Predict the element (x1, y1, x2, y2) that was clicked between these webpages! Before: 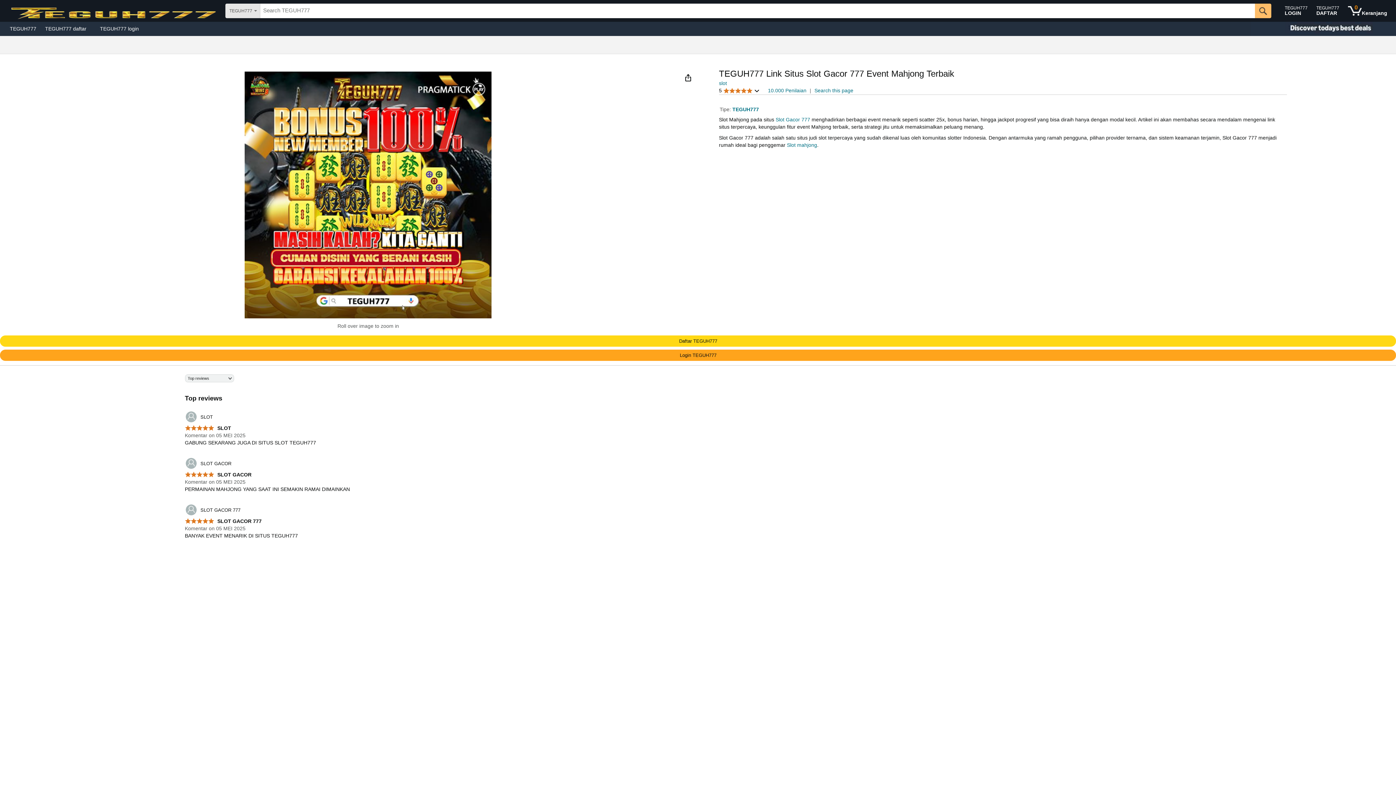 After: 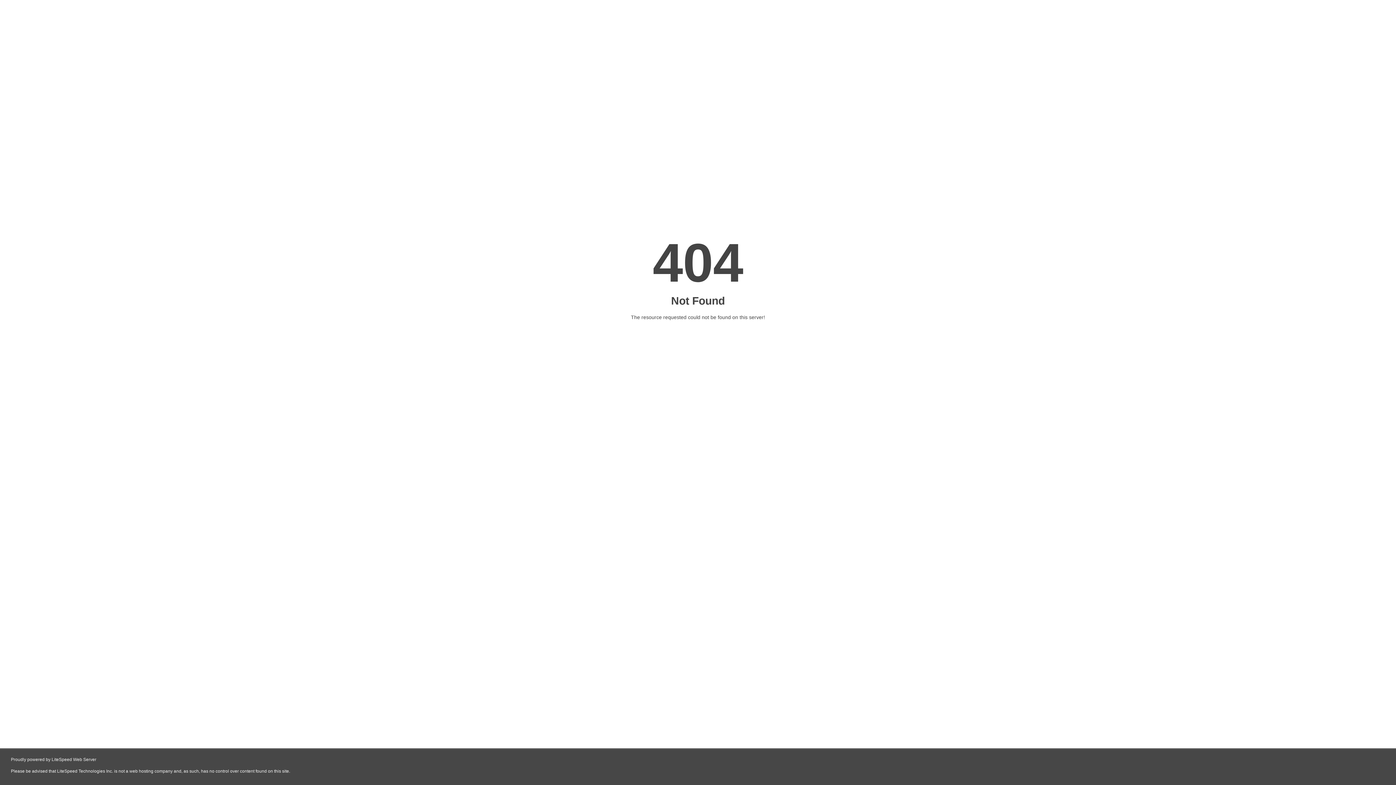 Action: bbox: (184, 504, 240, 516) label: 	SLOT GACOR 777